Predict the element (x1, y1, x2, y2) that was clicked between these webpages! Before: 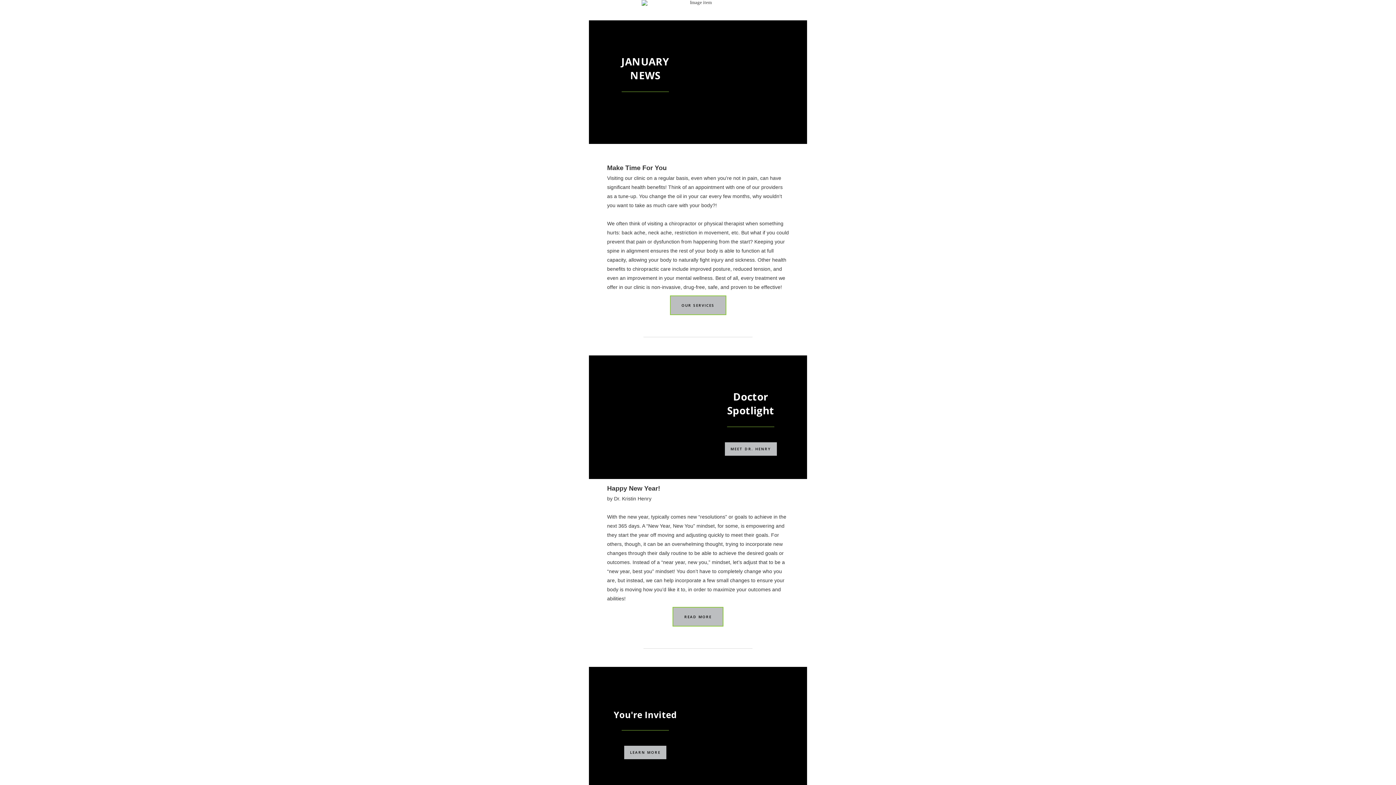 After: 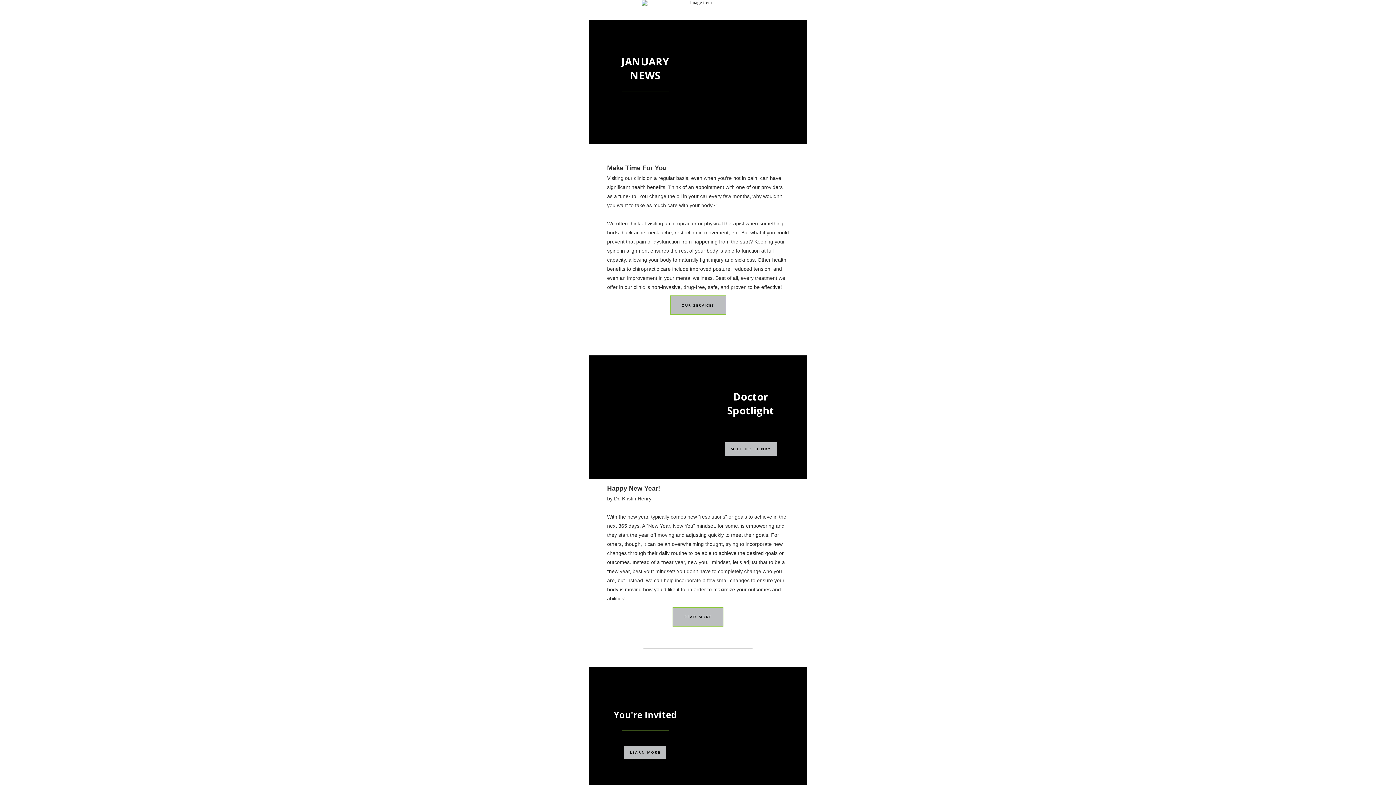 Action: bbox: (670, 295, 726, 315) label: OUR SERVICES